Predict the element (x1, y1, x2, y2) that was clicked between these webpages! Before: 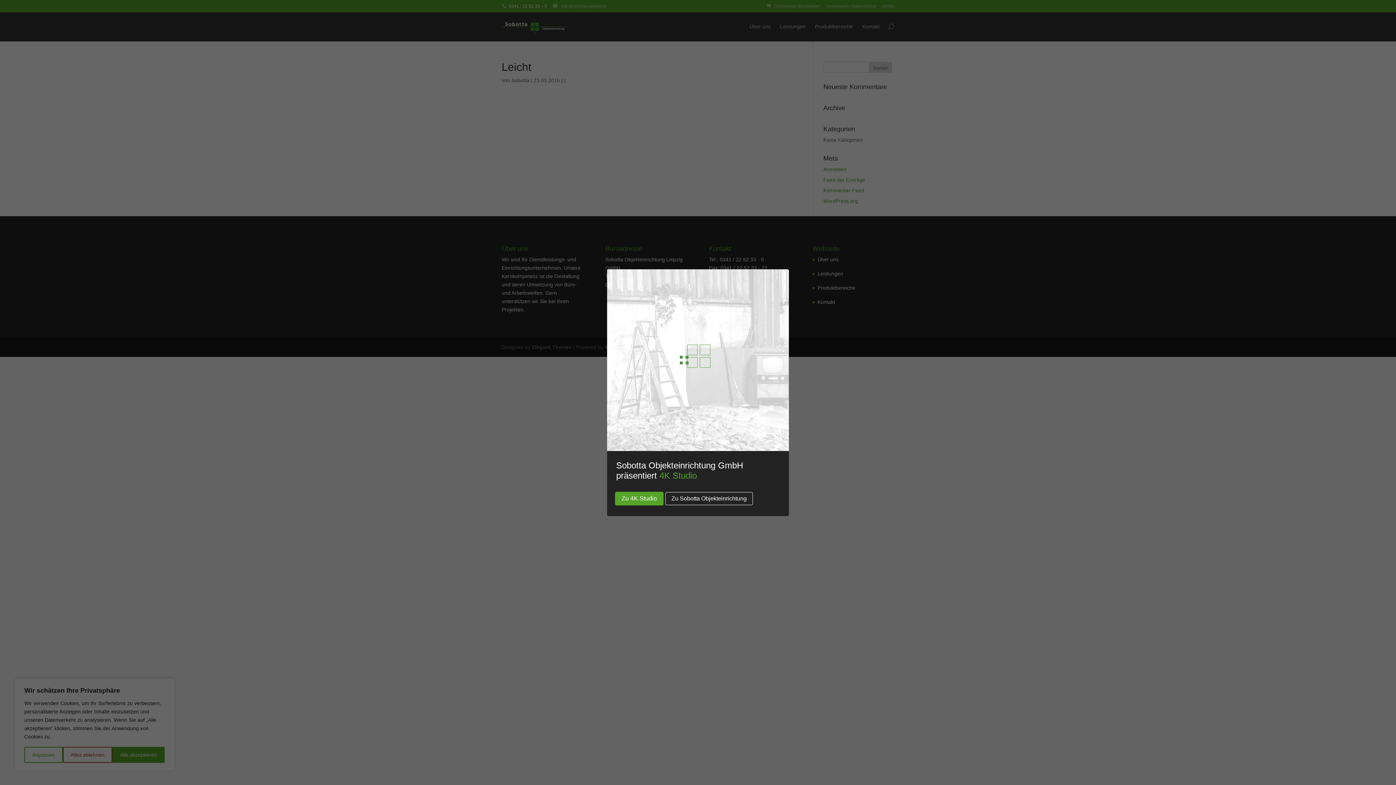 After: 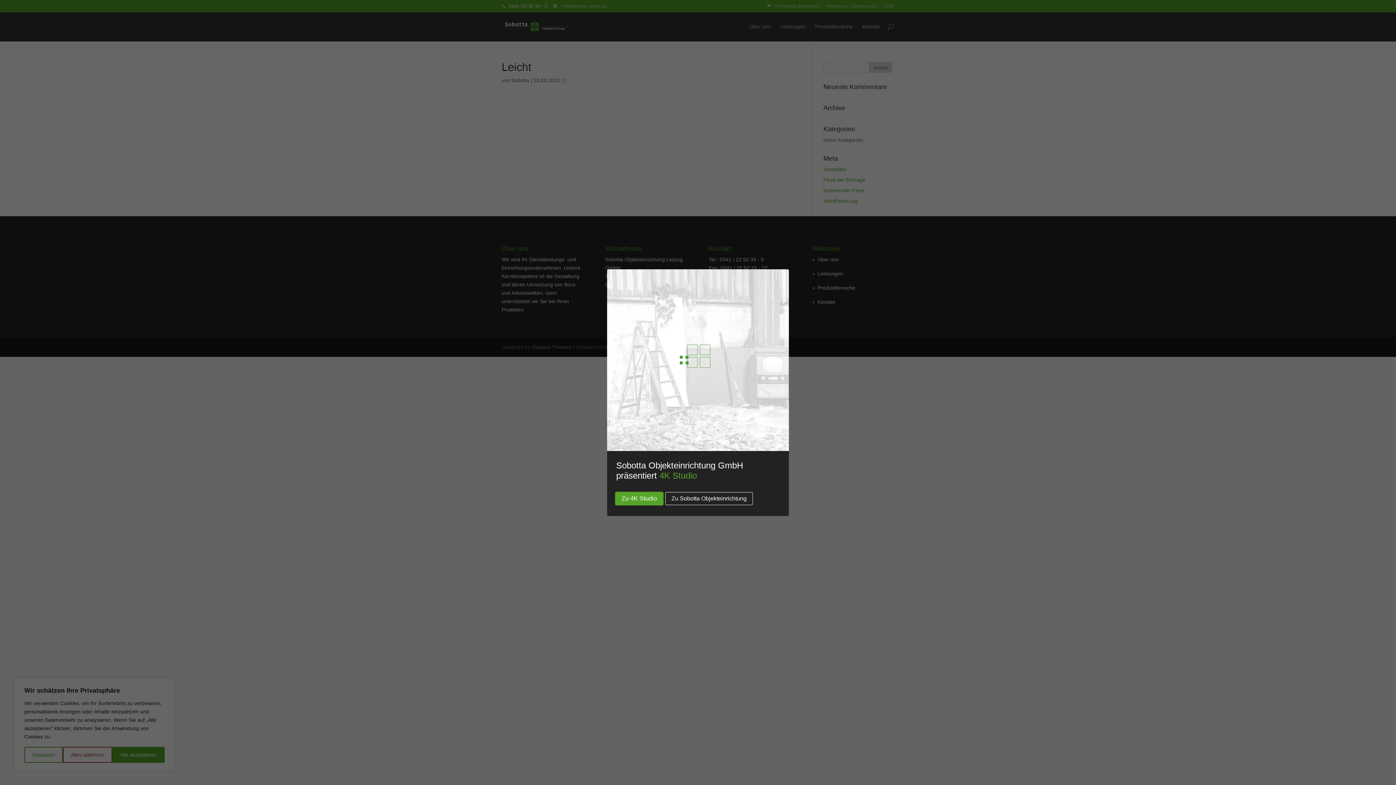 Action: label: Zu 4K Studio bbox: (615, 491, 663, 505)